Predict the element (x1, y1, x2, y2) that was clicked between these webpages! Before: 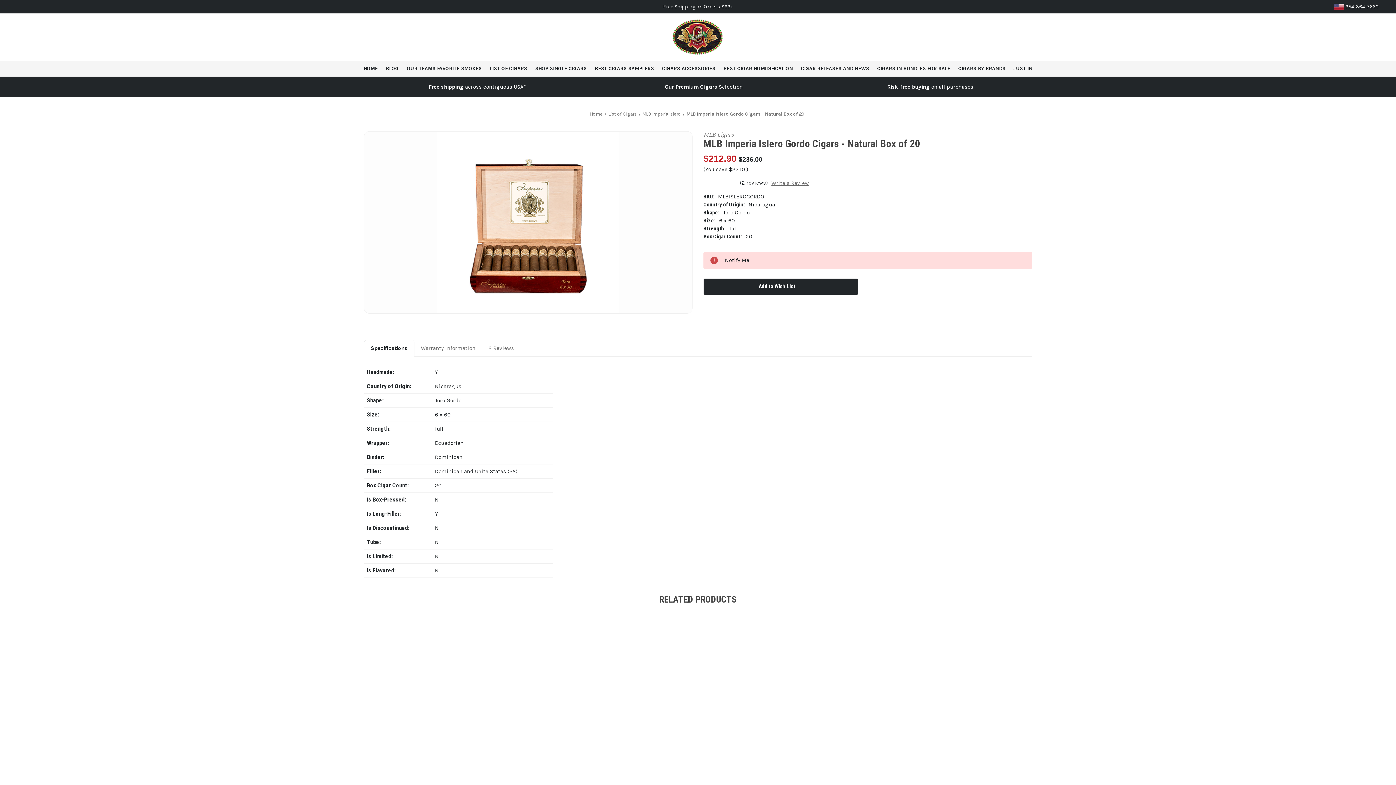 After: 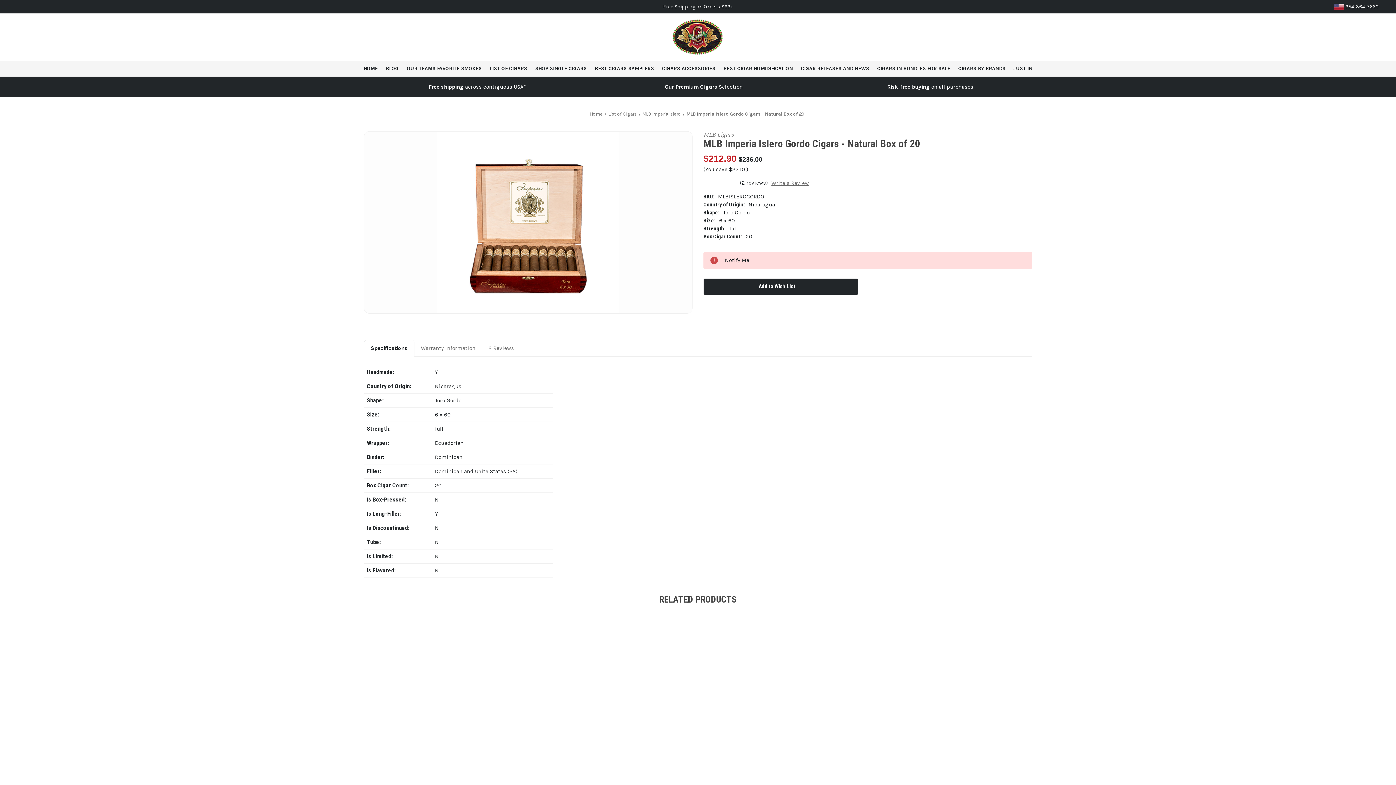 Action: bbox: (686, 111, 804, 116) label: MLB Imperia Islero Gordo Cigars - Natural Box of 20